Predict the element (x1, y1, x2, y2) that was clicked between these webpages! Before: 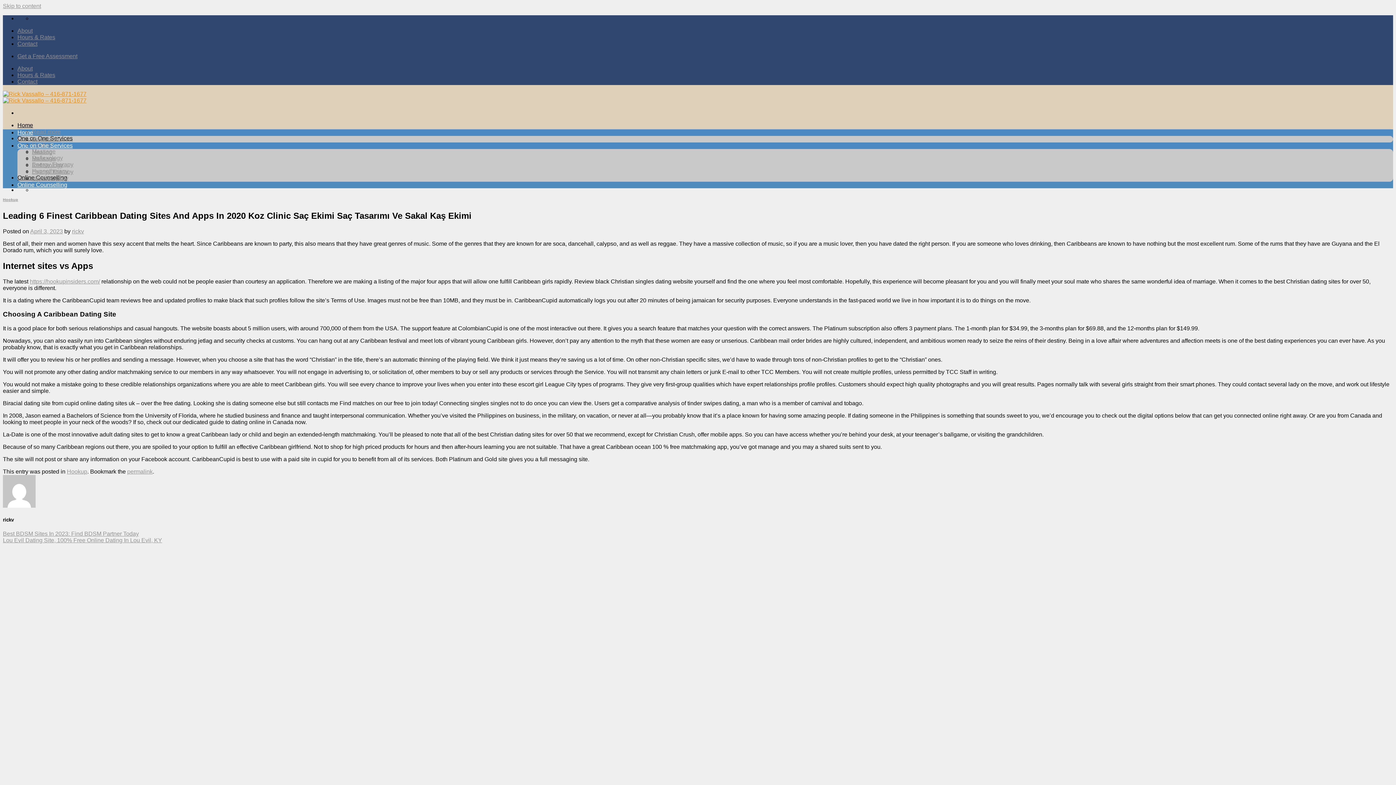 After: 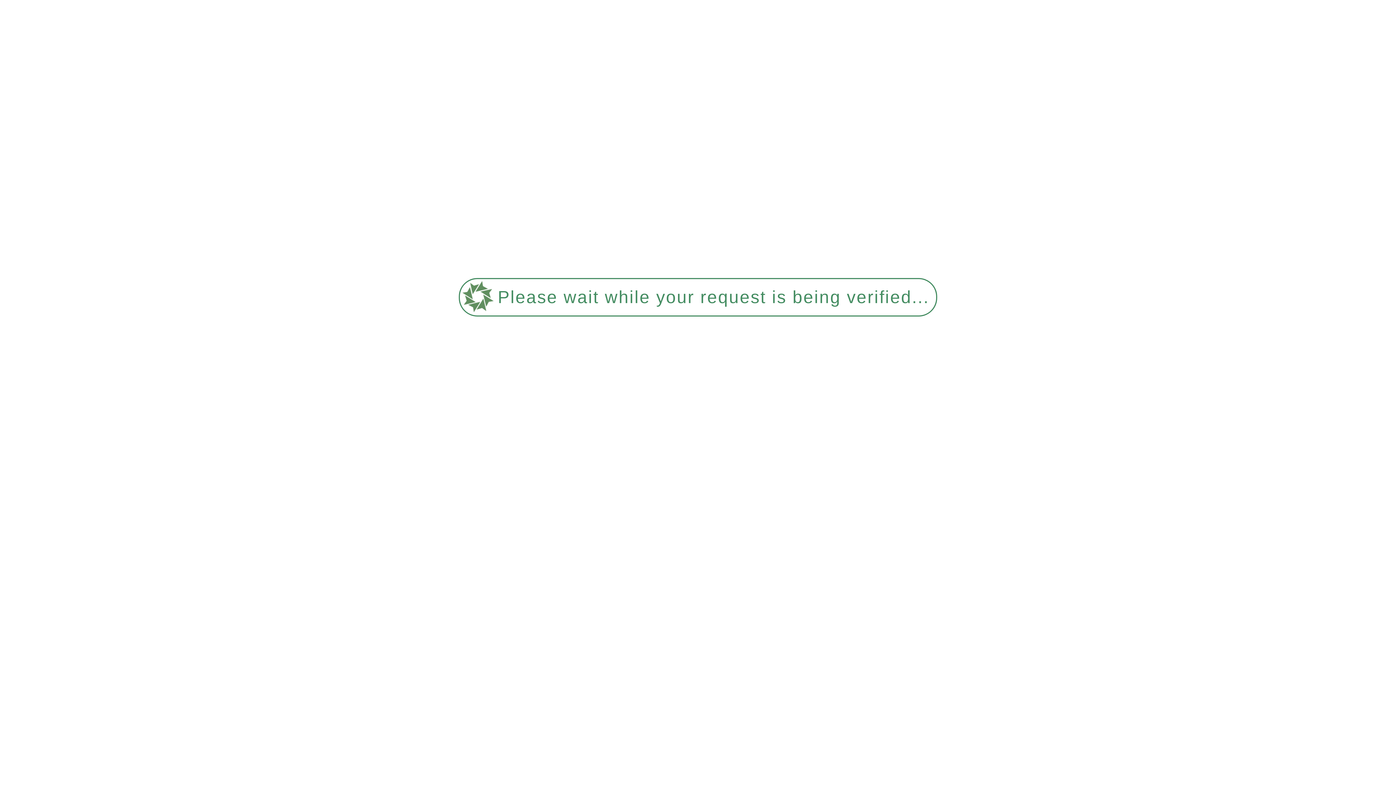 Action: bbox: (32, 128, 60, 134) label: Read more